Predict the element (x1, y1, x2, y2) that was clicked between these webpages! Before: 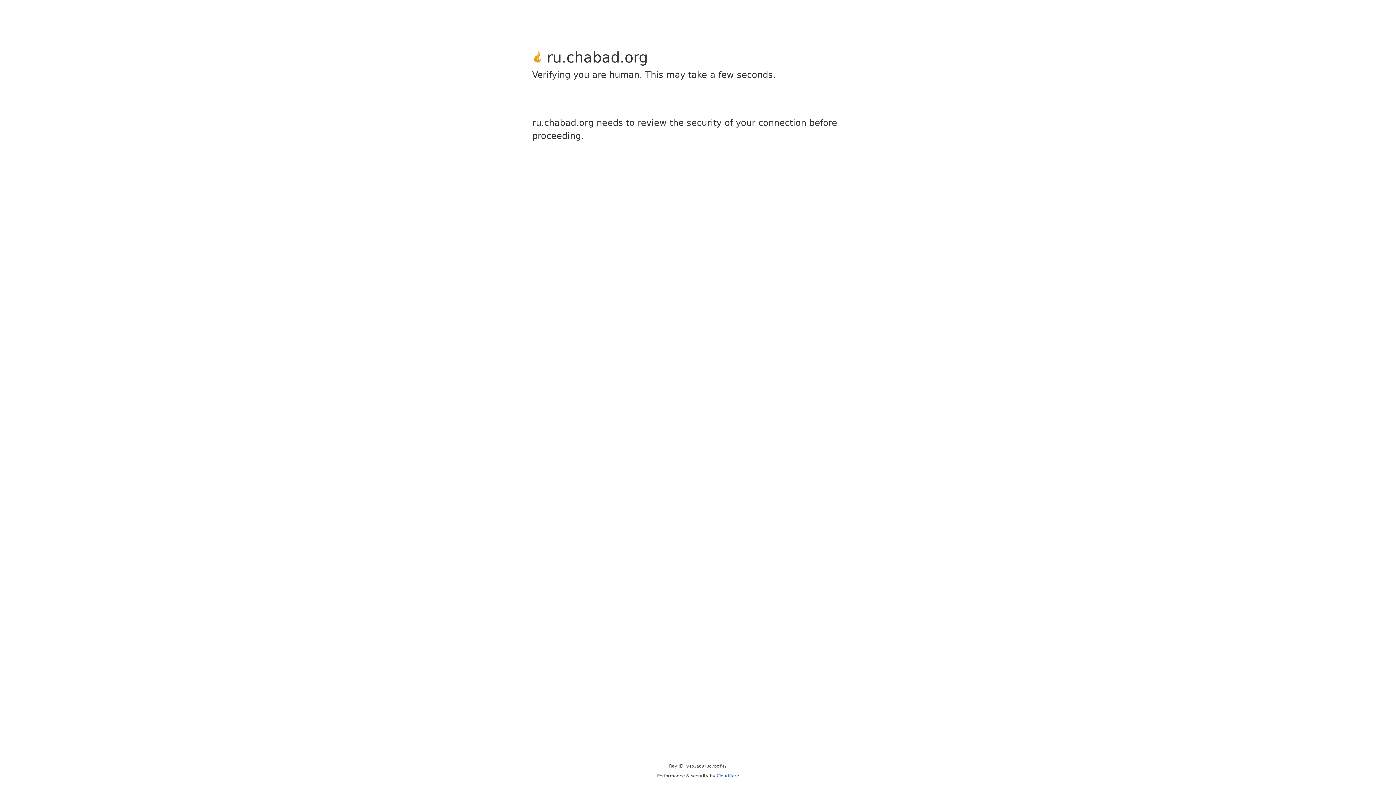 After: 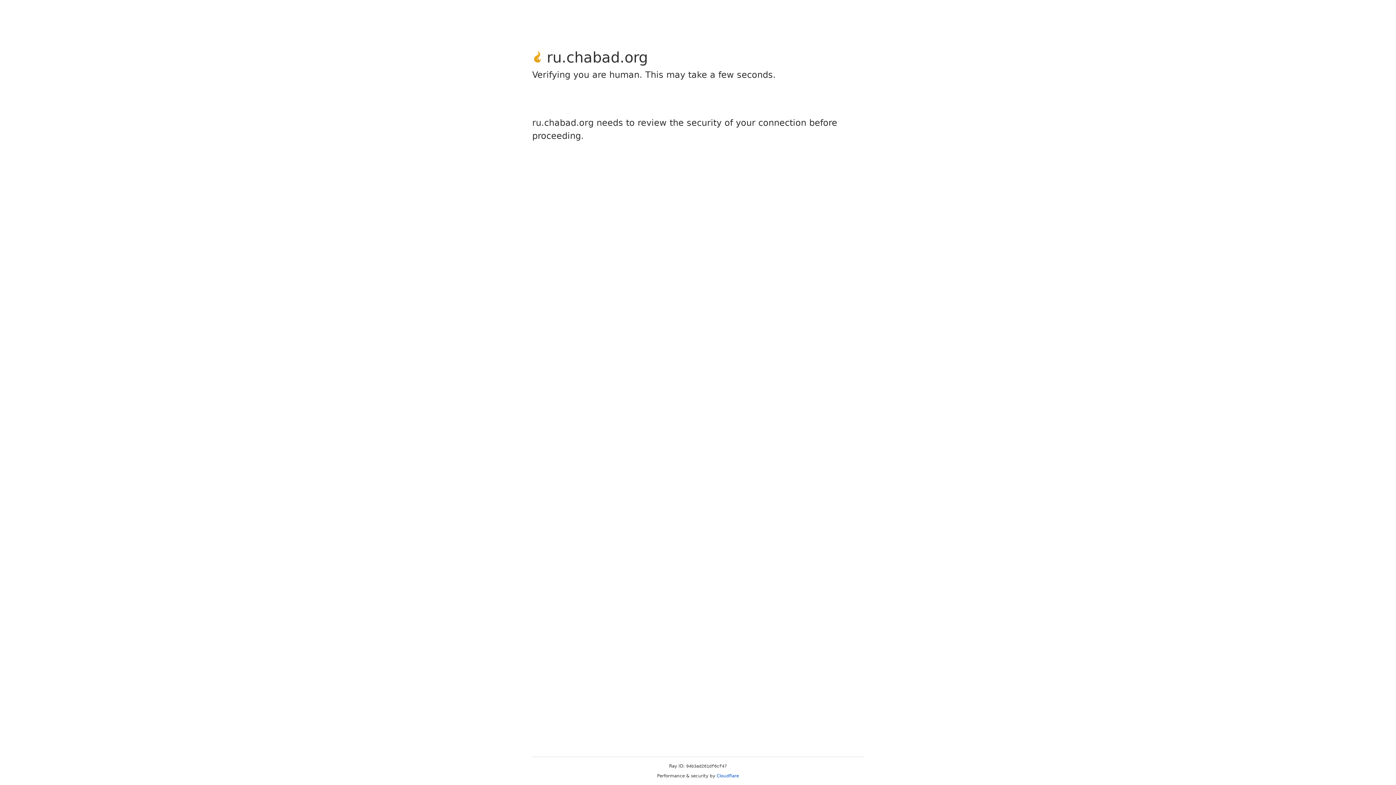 Action: label: Cloudflare bbox: (716, 773, 739, 778)